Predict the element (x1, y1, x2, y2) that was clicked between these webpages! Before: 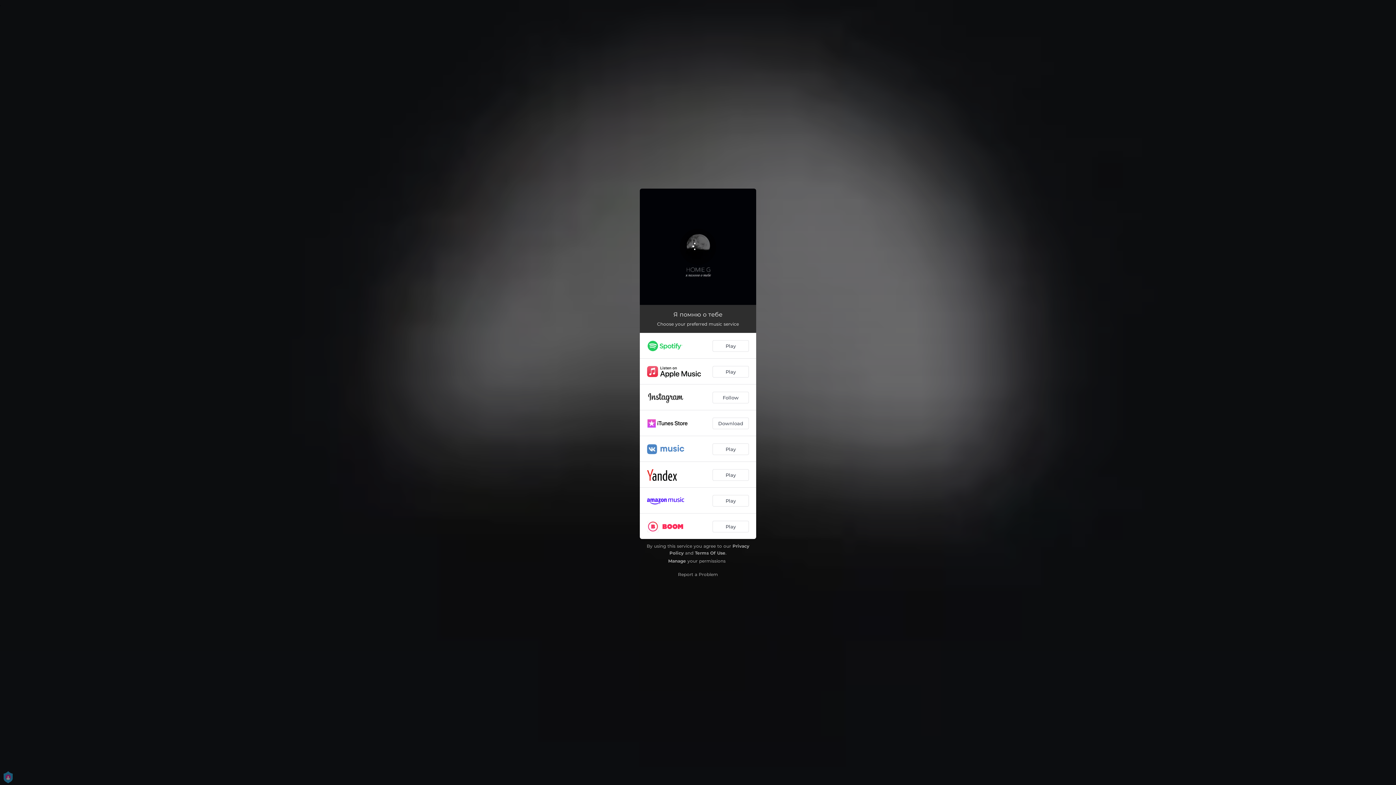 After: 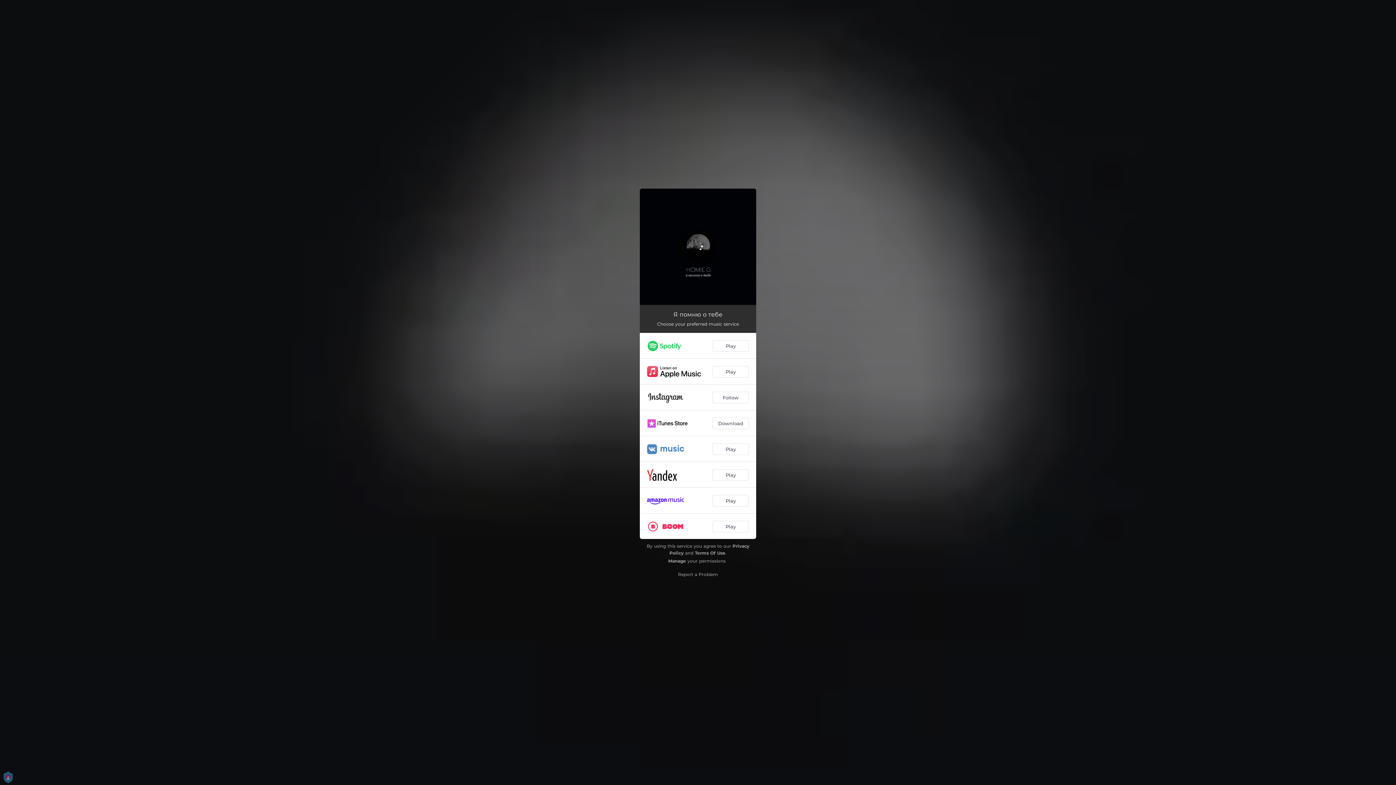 Action: bbox: (695, 550, 725, 556) label: Terms Of Use